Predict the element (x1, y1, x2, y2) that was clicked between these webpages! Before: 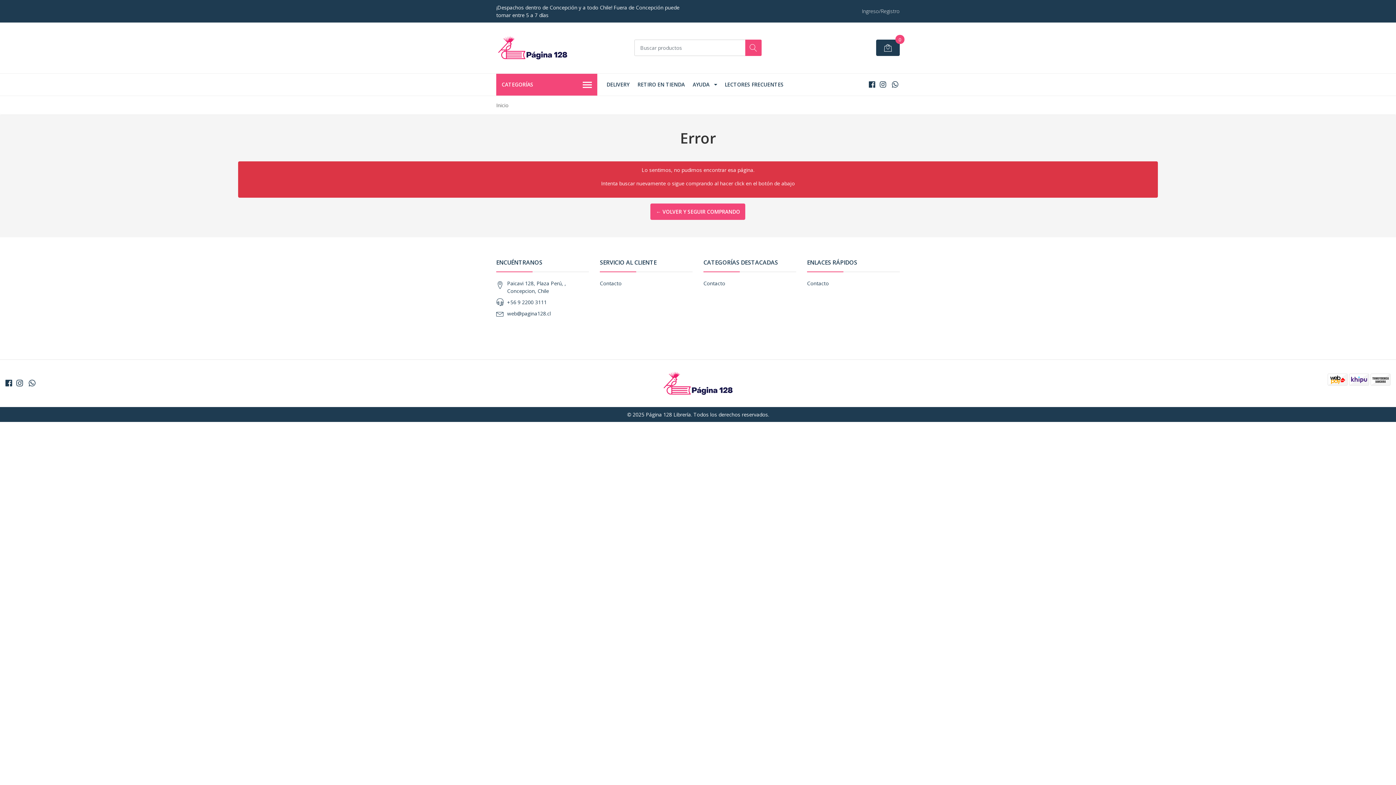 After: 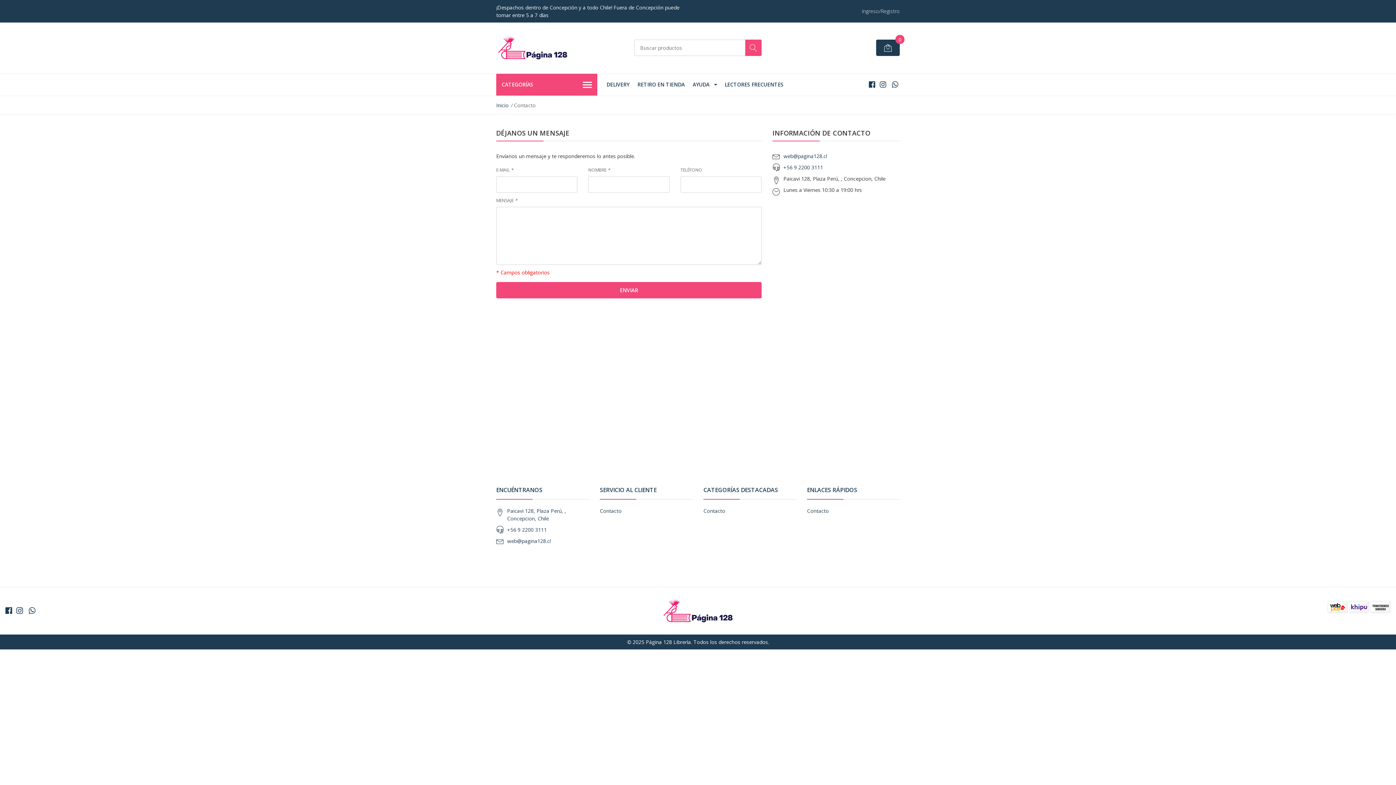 Action: bbox: (703, 279, 725, 286) label: Contacto